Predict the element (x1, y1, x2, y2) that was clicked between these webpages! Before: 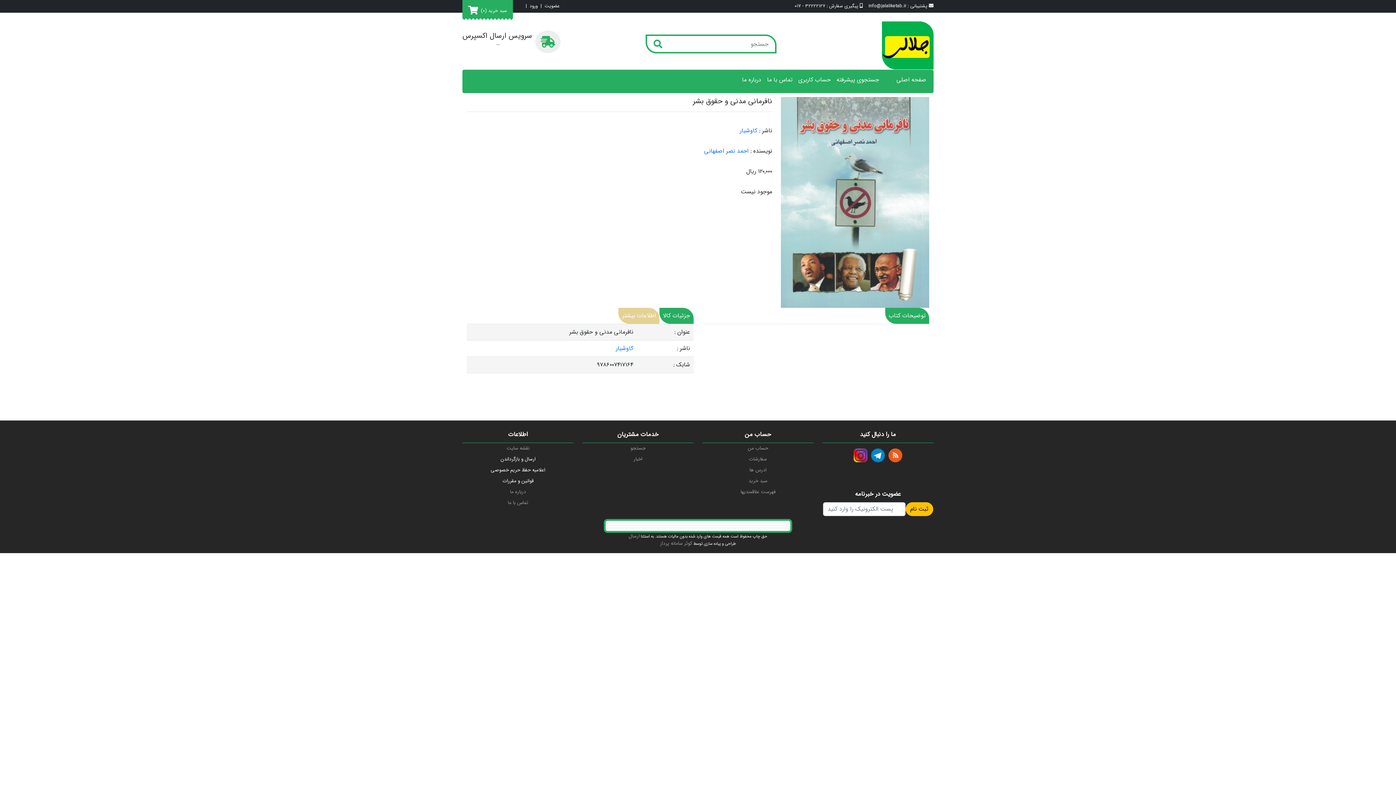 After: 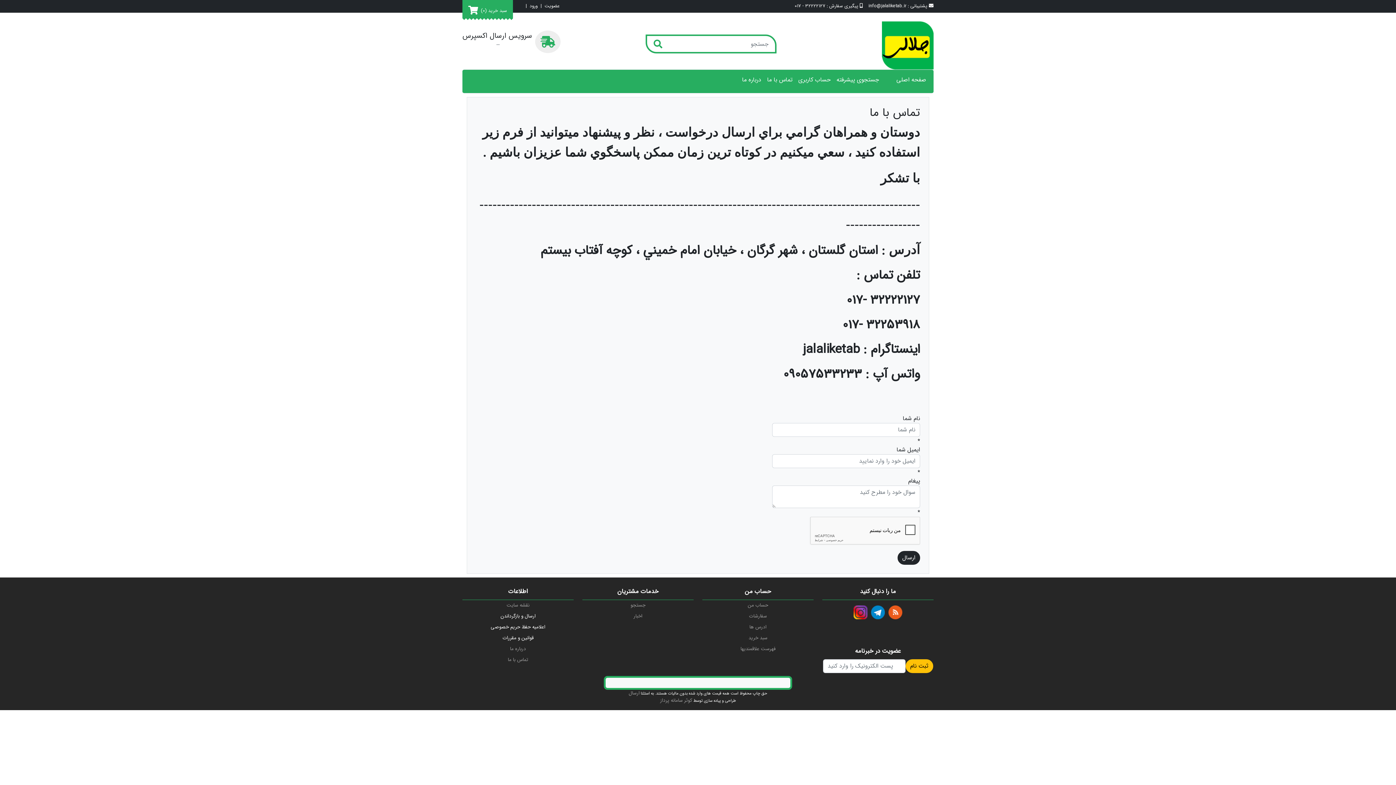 Action: bbox: (764, 75, 795, 87) label: تماس با ما